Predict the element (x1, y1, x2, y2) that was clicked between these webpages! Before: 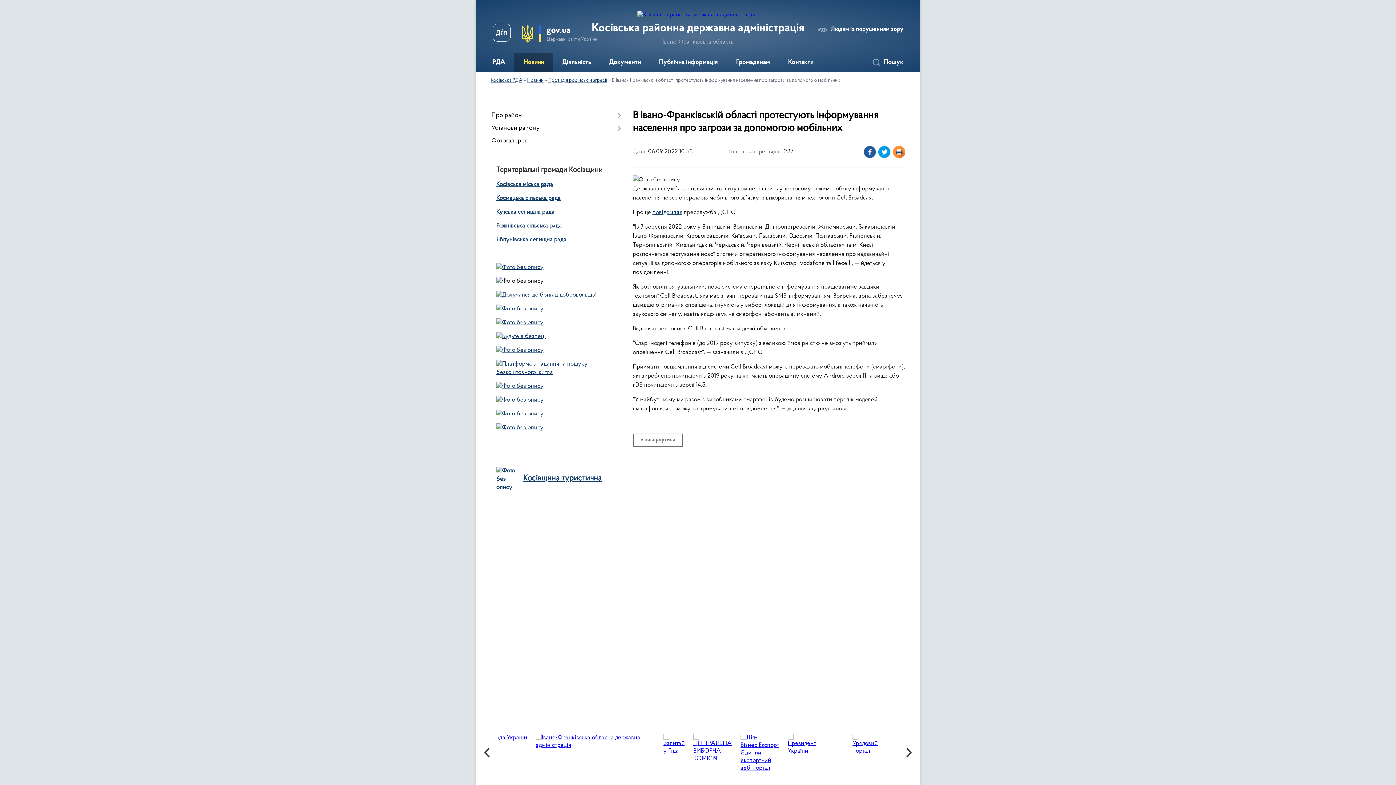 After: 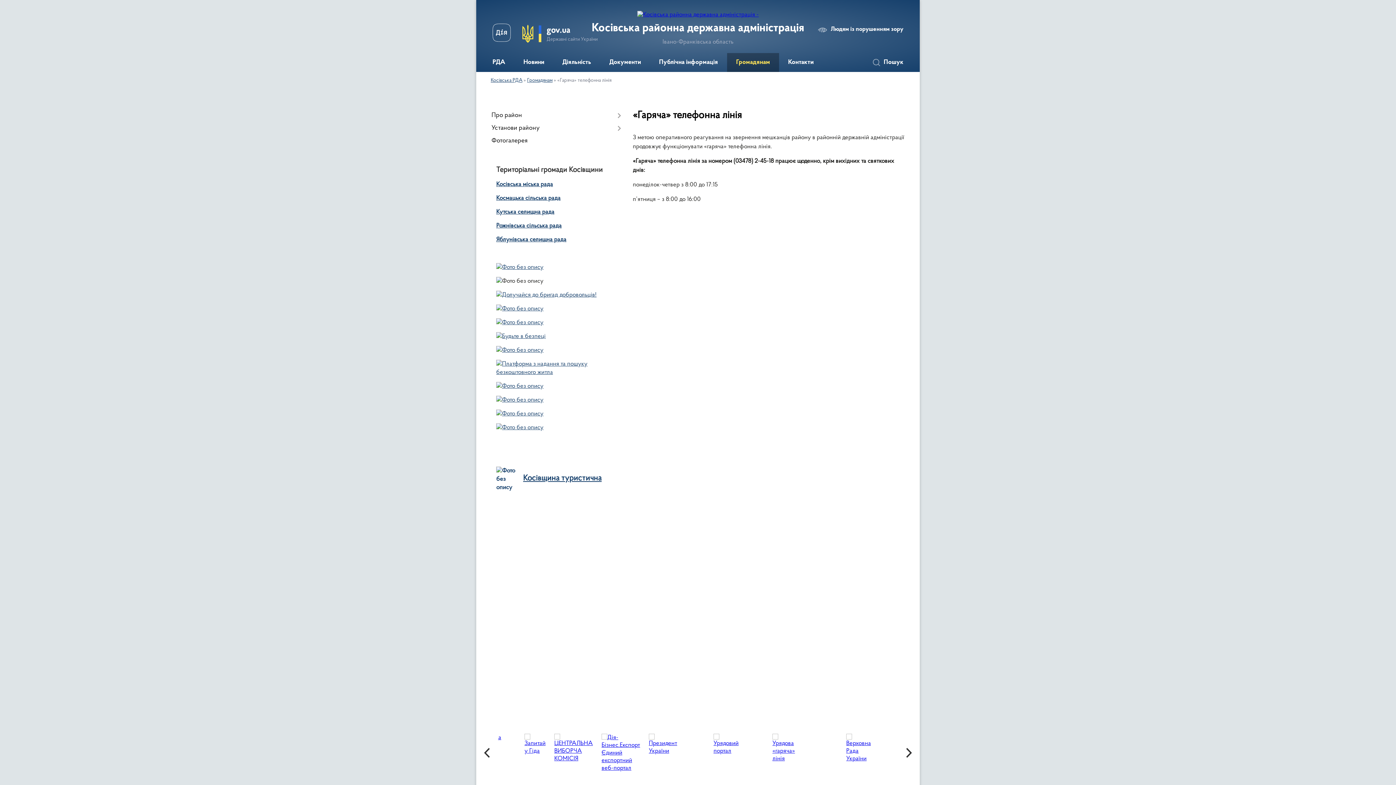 Action: bbox: (496, 264, 543, 270)